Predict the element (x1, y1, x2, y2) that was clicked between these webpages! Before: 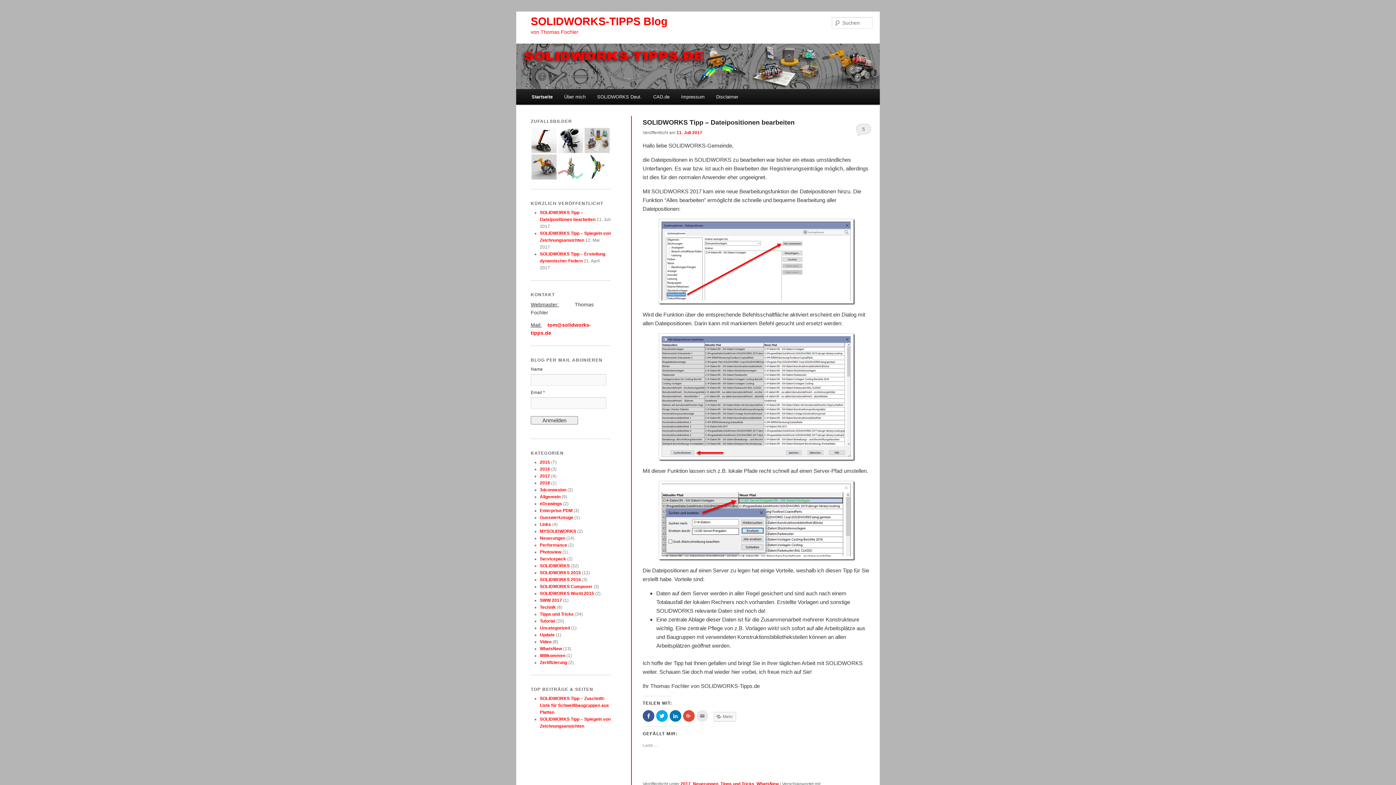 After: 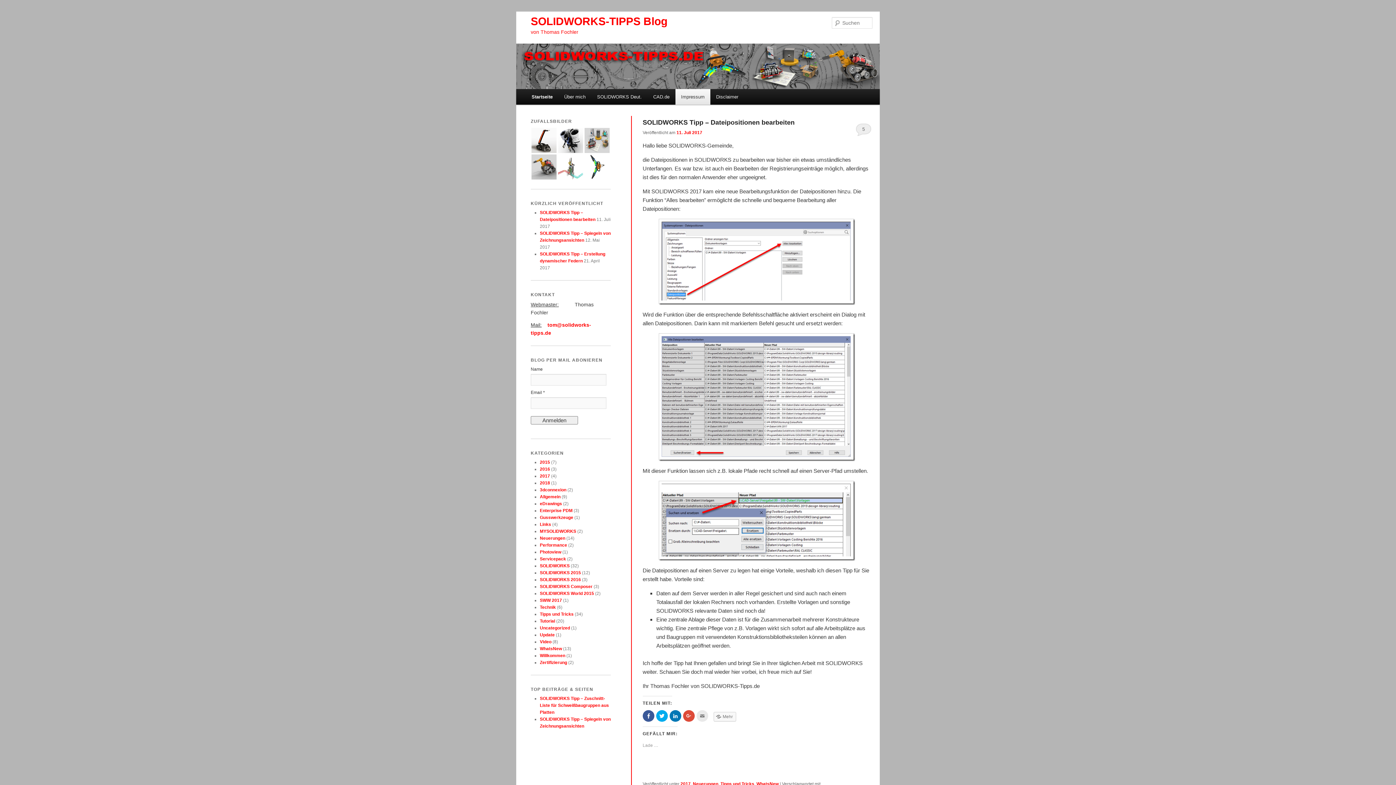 Action: bbox: (675, 89, 710, 104) label: Impressum